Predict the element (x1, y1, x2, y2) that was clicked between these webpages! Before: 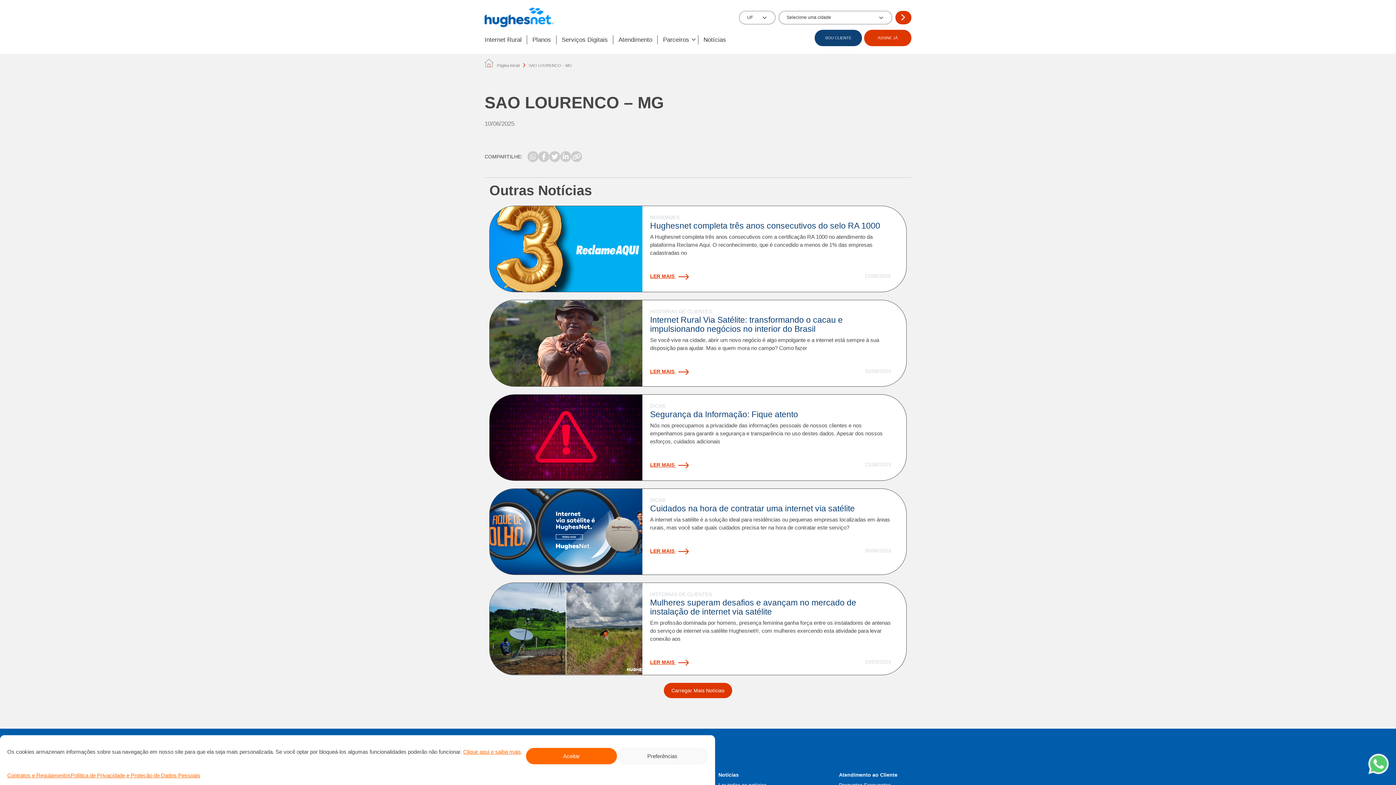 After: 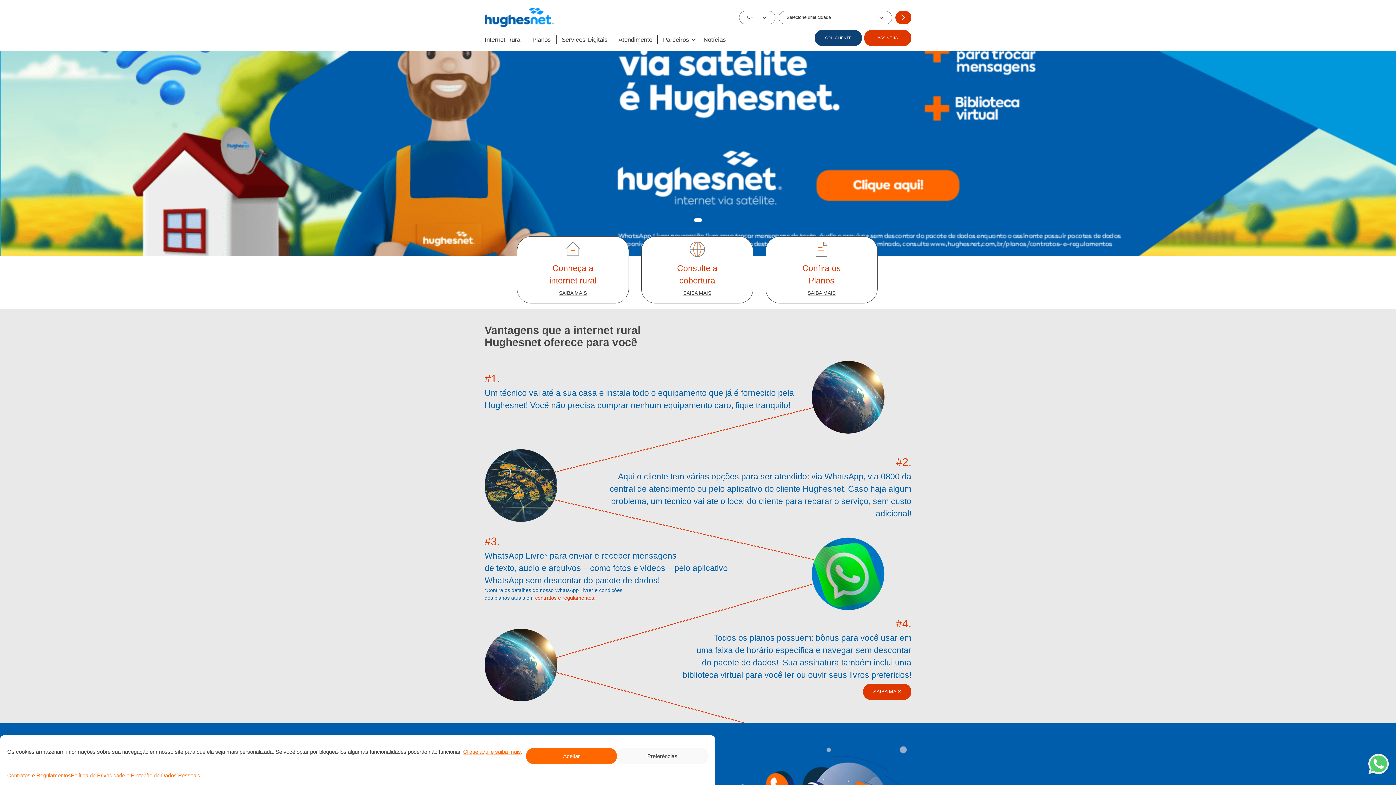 Action: label: Página inicial bbox: (484, 58, 519, 71)